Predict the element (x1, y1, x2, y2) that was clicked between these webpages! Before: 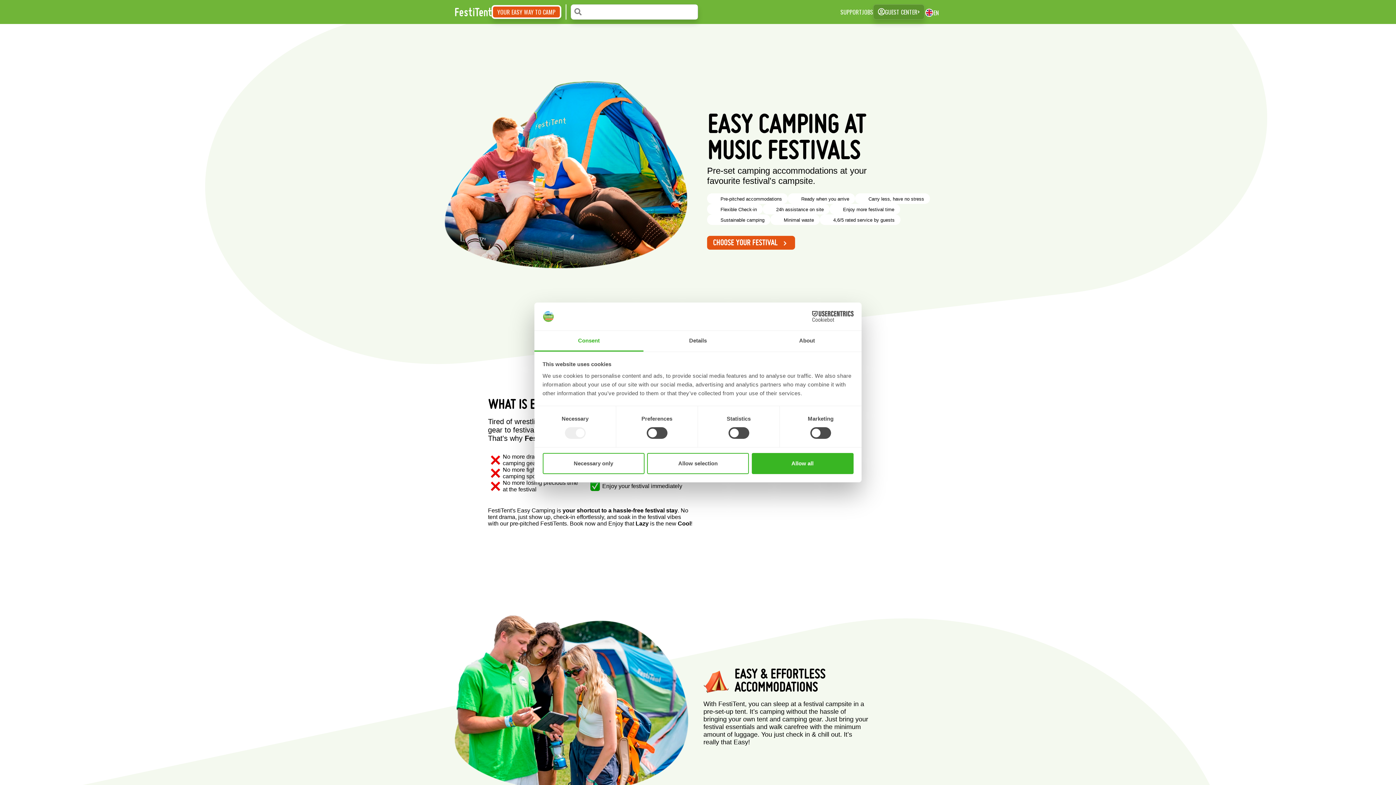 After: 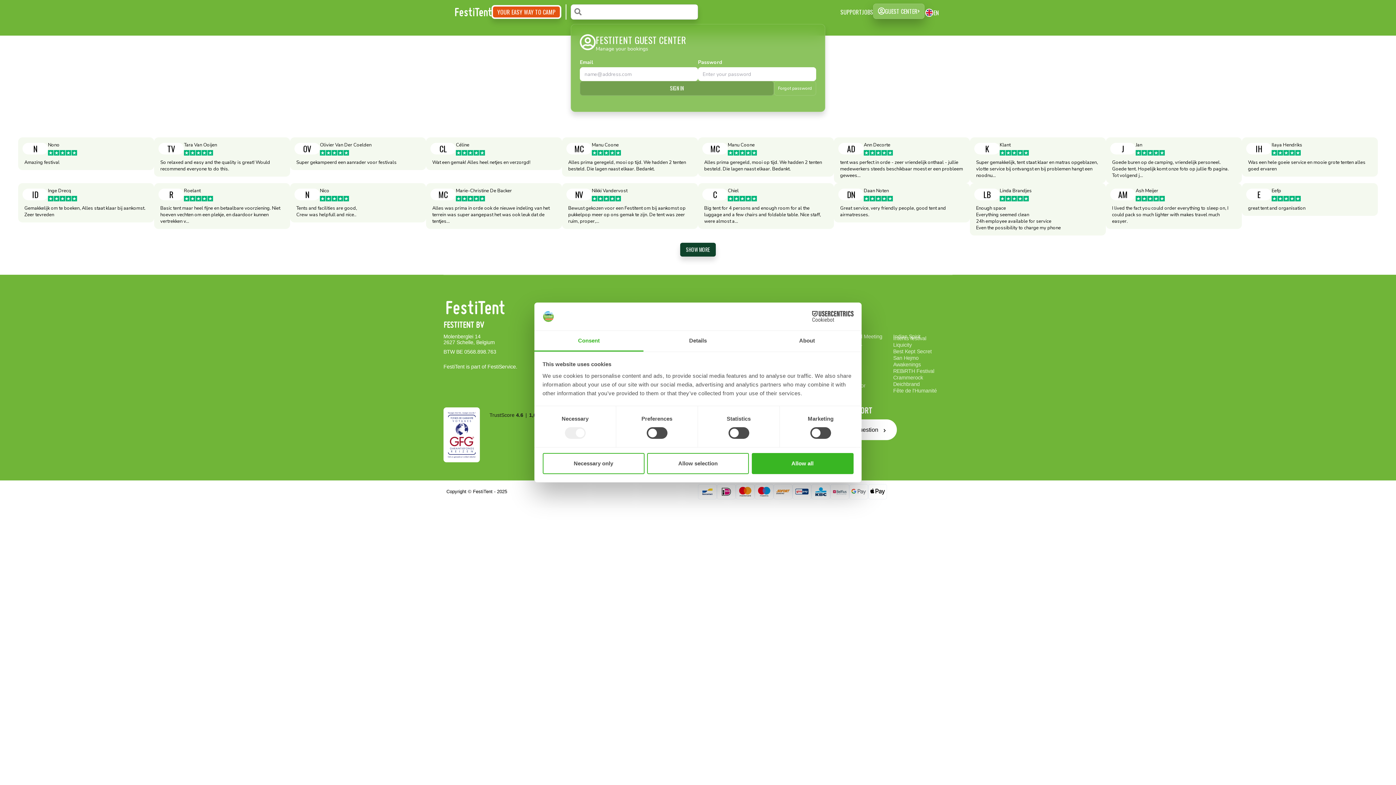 Action: bbox: (873, 4, 924, 19) label: GUEST CENTER